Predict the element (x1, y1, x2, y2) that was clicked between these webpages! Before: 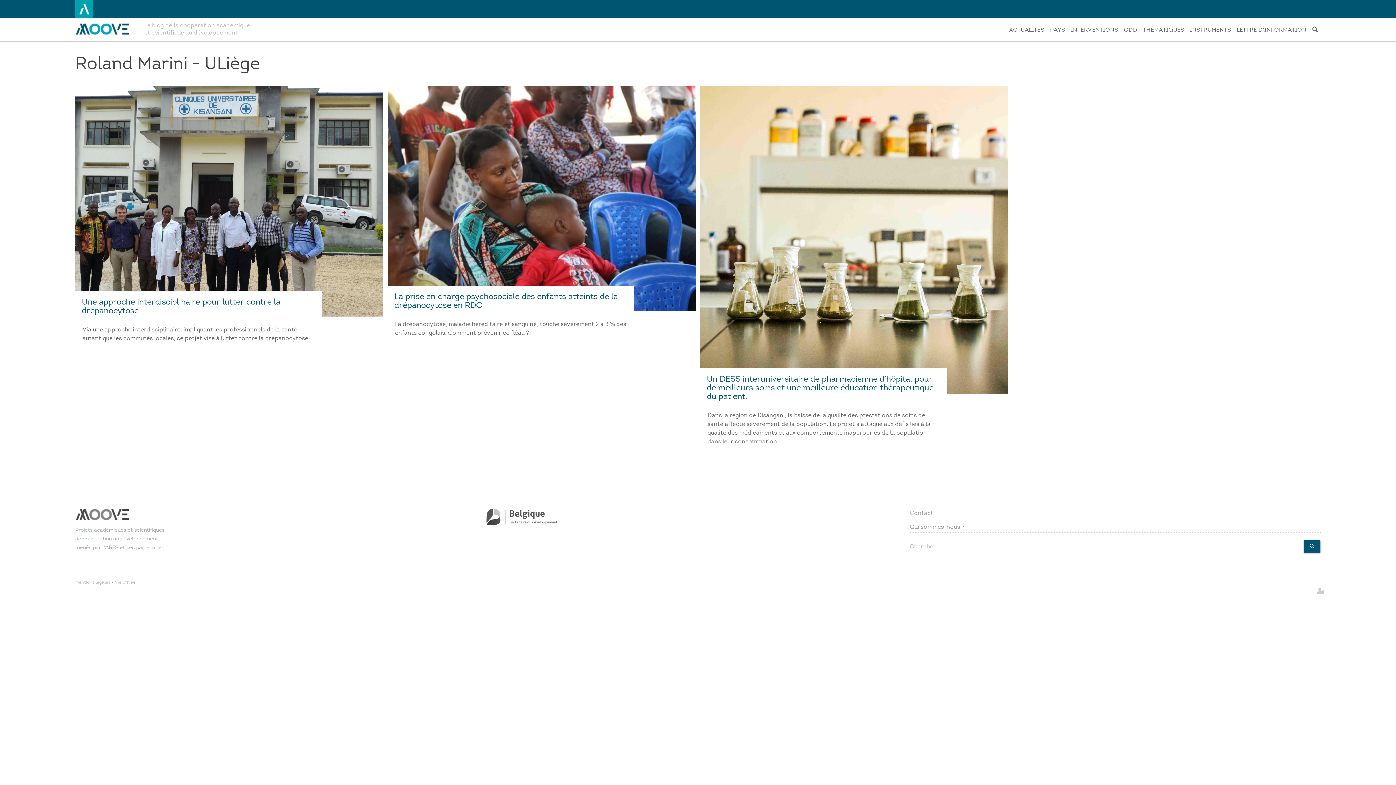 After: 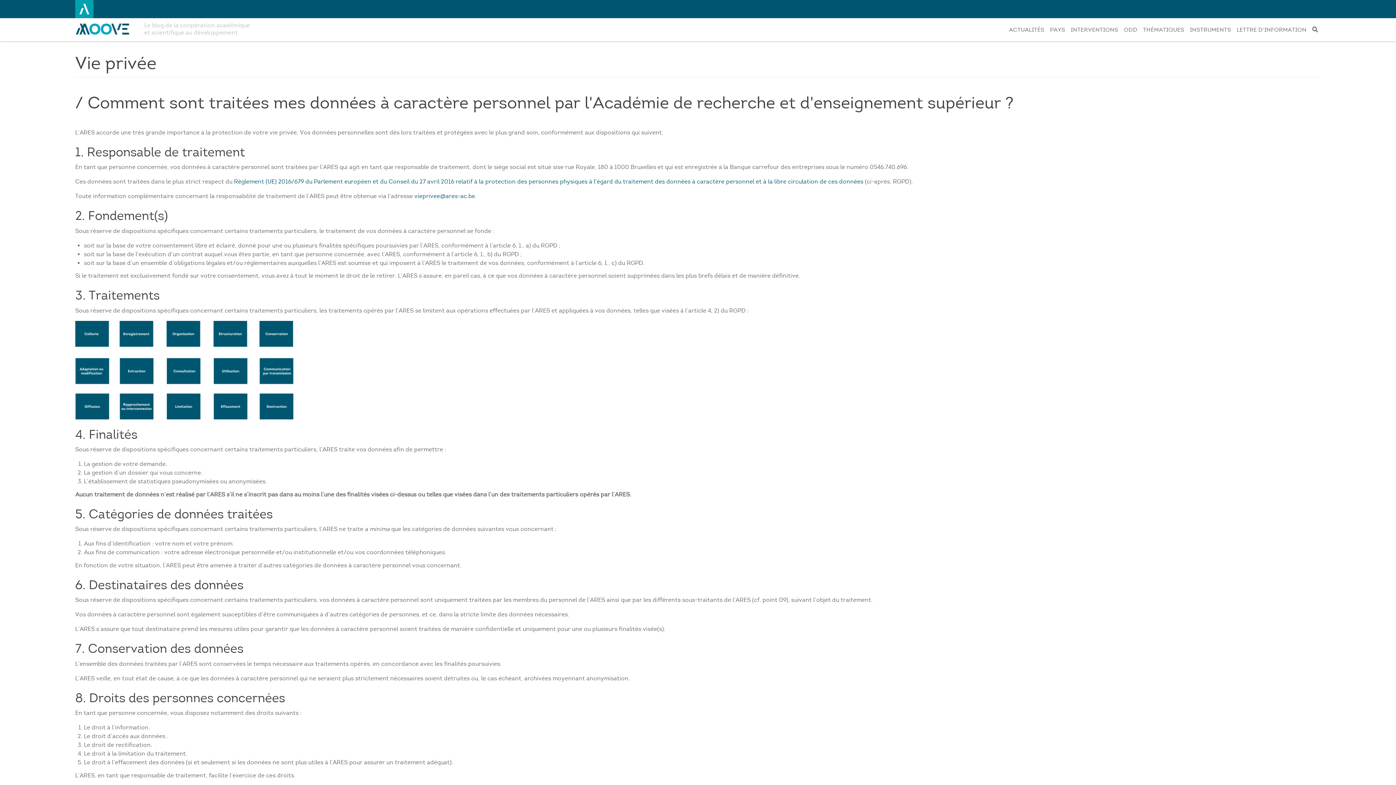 Action: bbox: (114, 580, 135, 585) label: Vie privée